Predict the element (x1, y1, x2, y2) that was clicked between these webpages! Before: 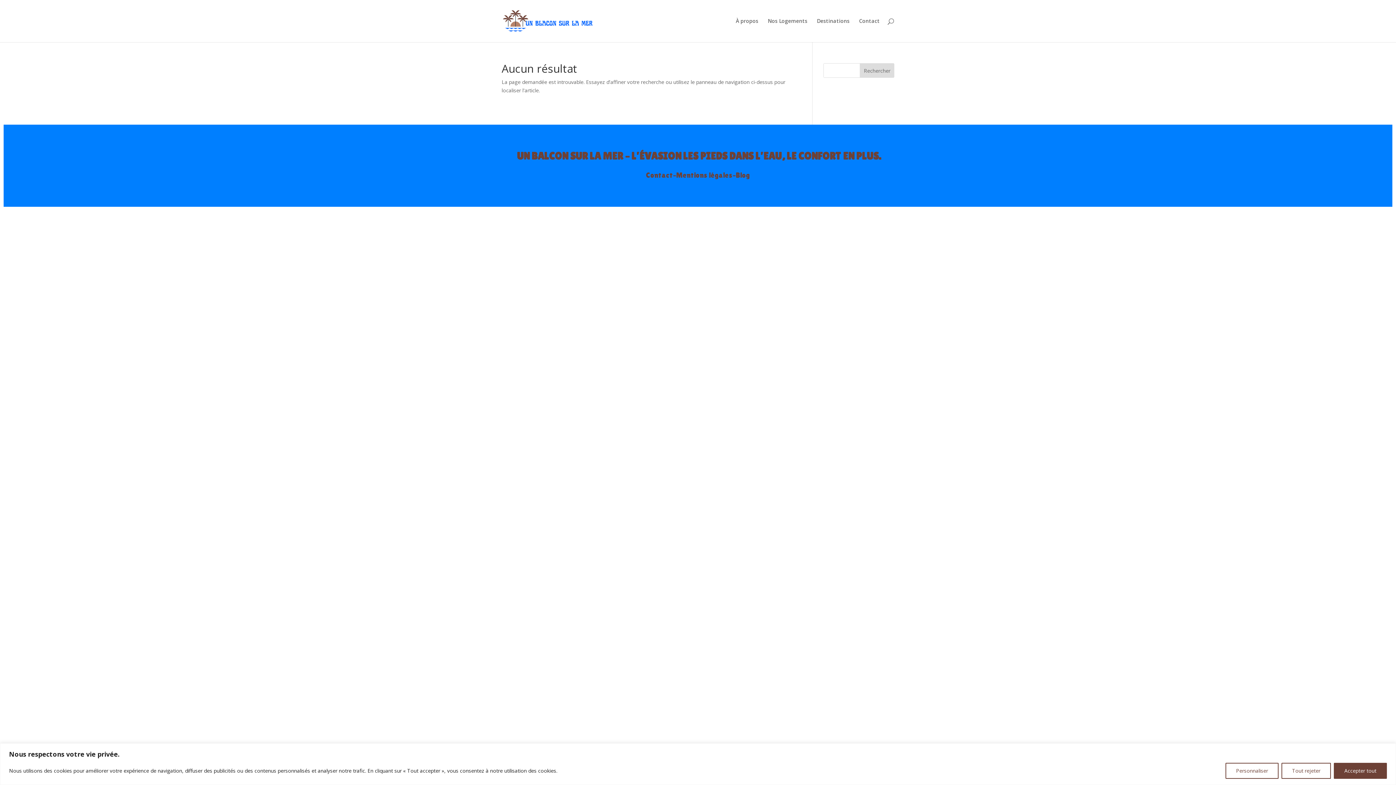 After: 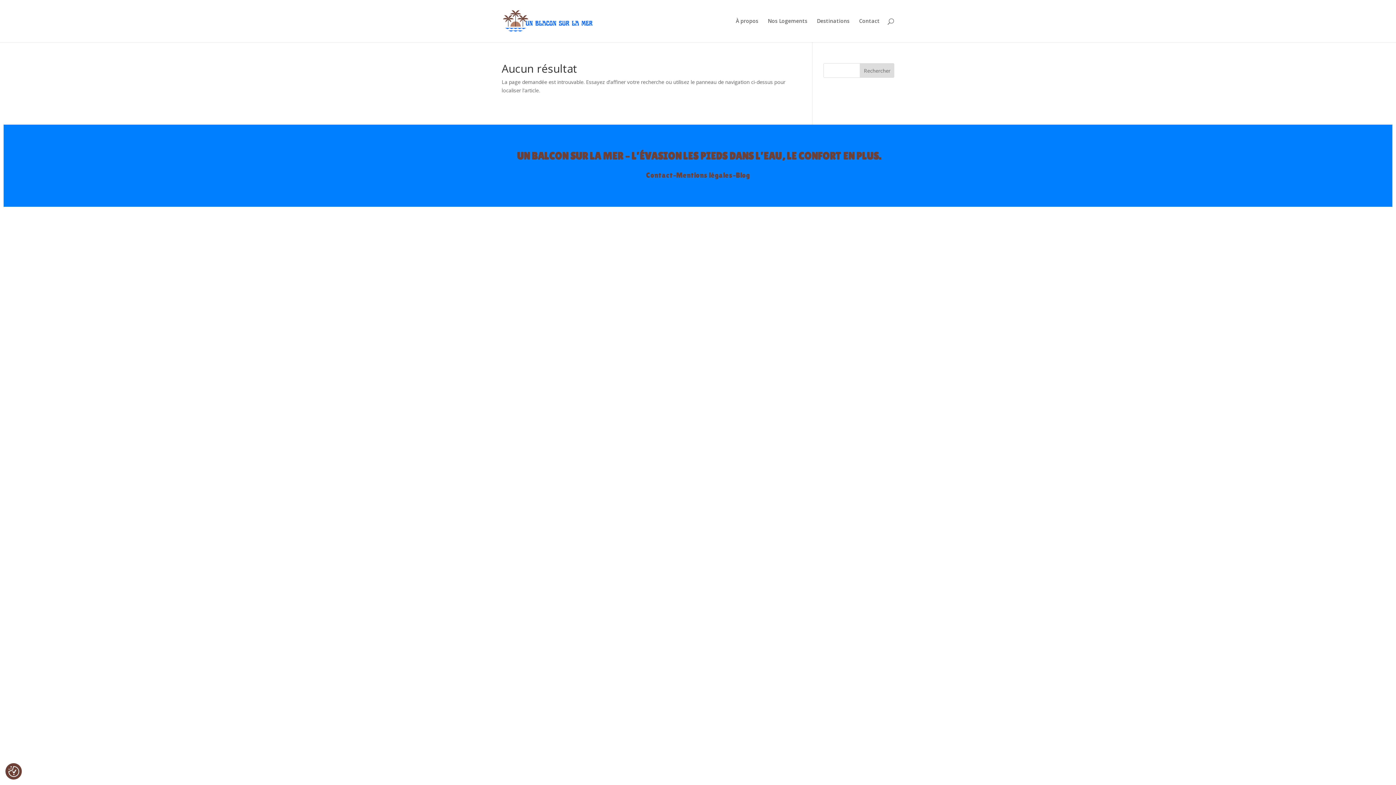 Action: label: Tout rejeter bbox: (1281, 763, 1331, 779)